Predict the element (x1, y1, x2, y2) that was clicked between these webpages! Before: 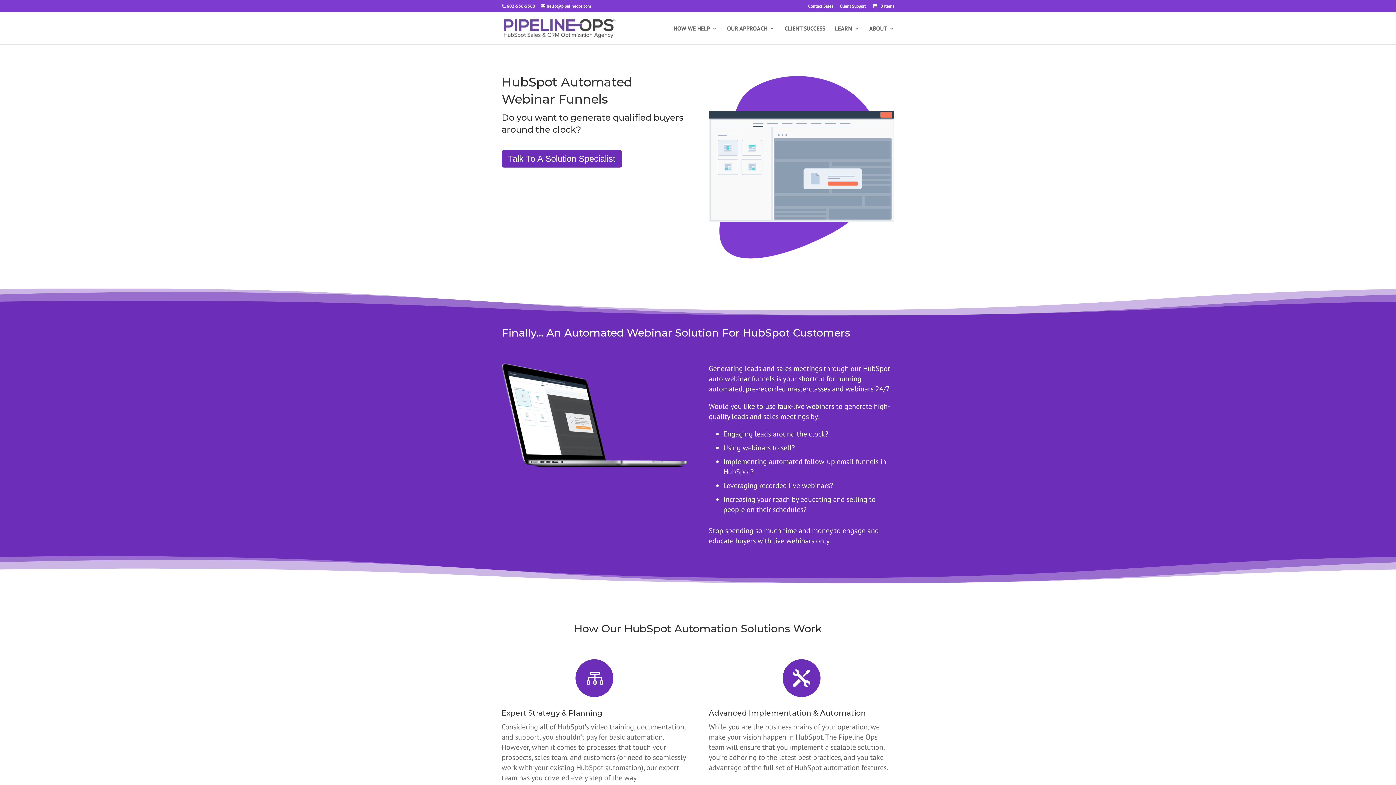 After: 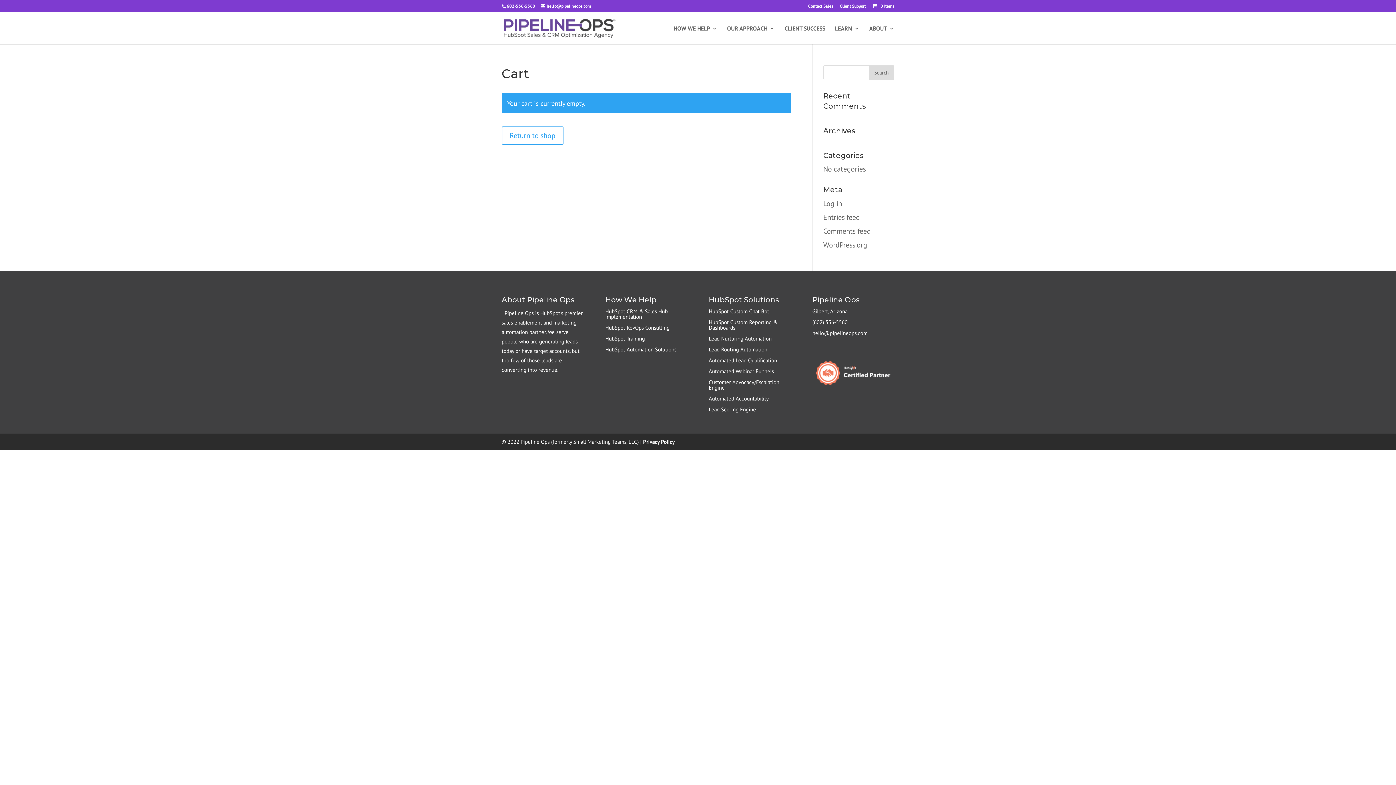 Action: bbox: (871, 3, 894, 8) label:  0 Items